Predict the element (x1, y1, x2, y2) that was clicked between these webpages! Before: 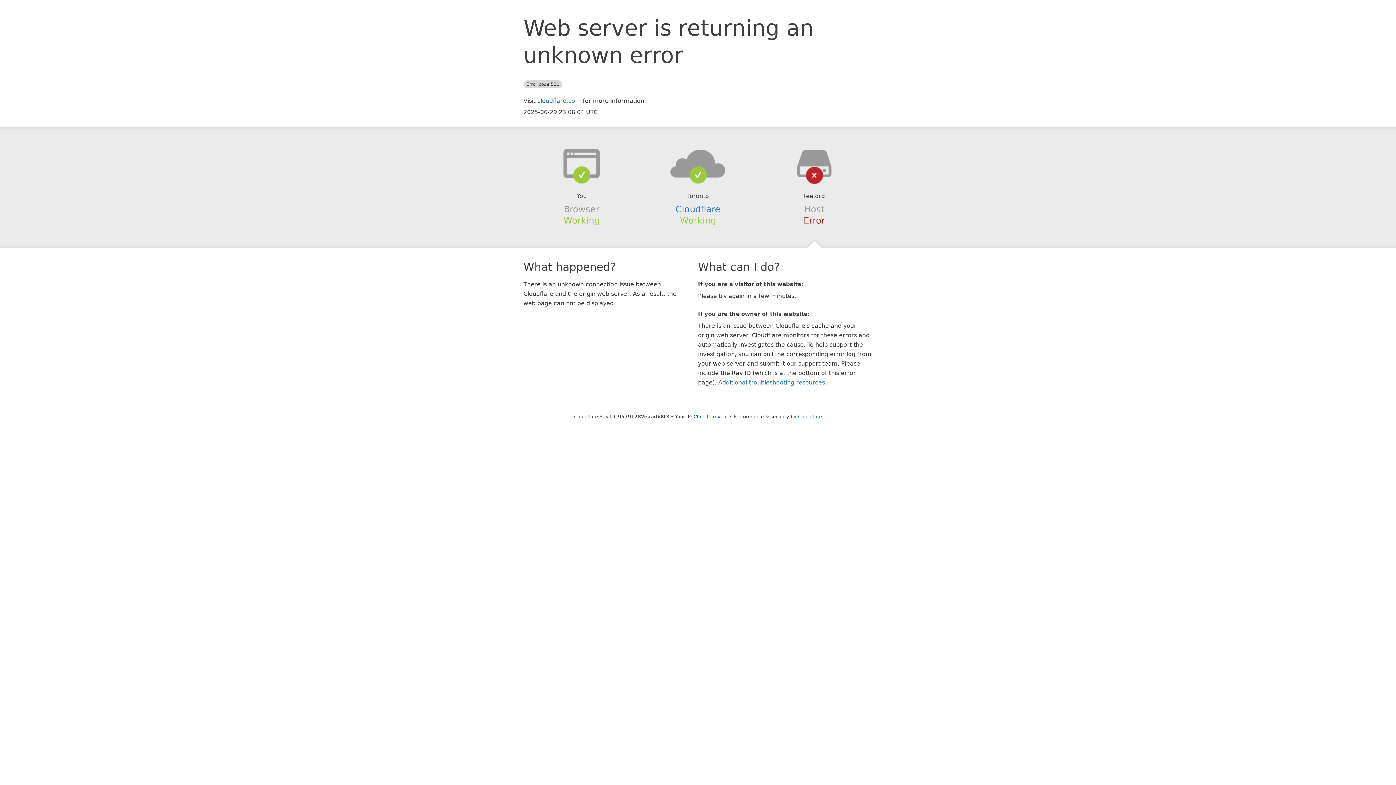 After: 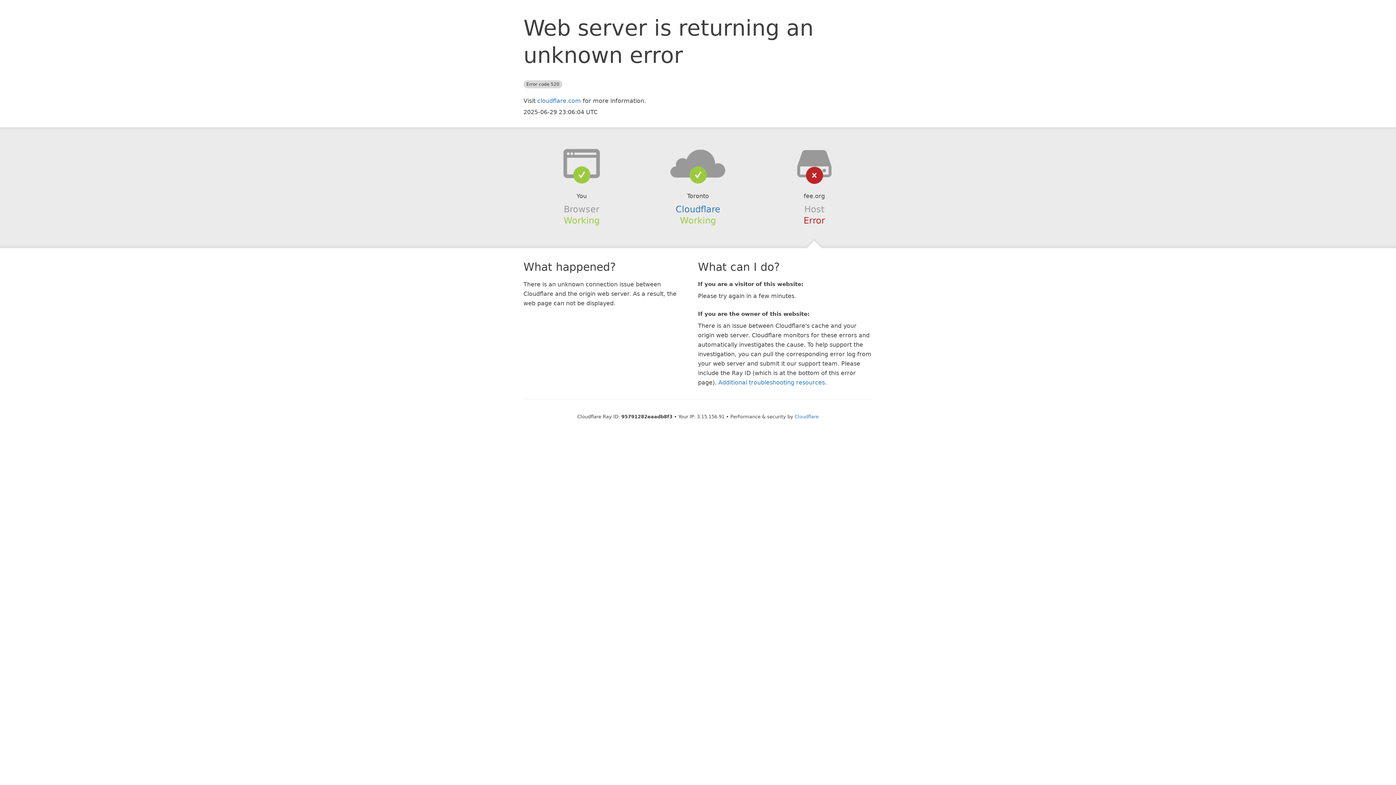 Action: label: Click to reveal bbox: (693, 414, 728, 419)